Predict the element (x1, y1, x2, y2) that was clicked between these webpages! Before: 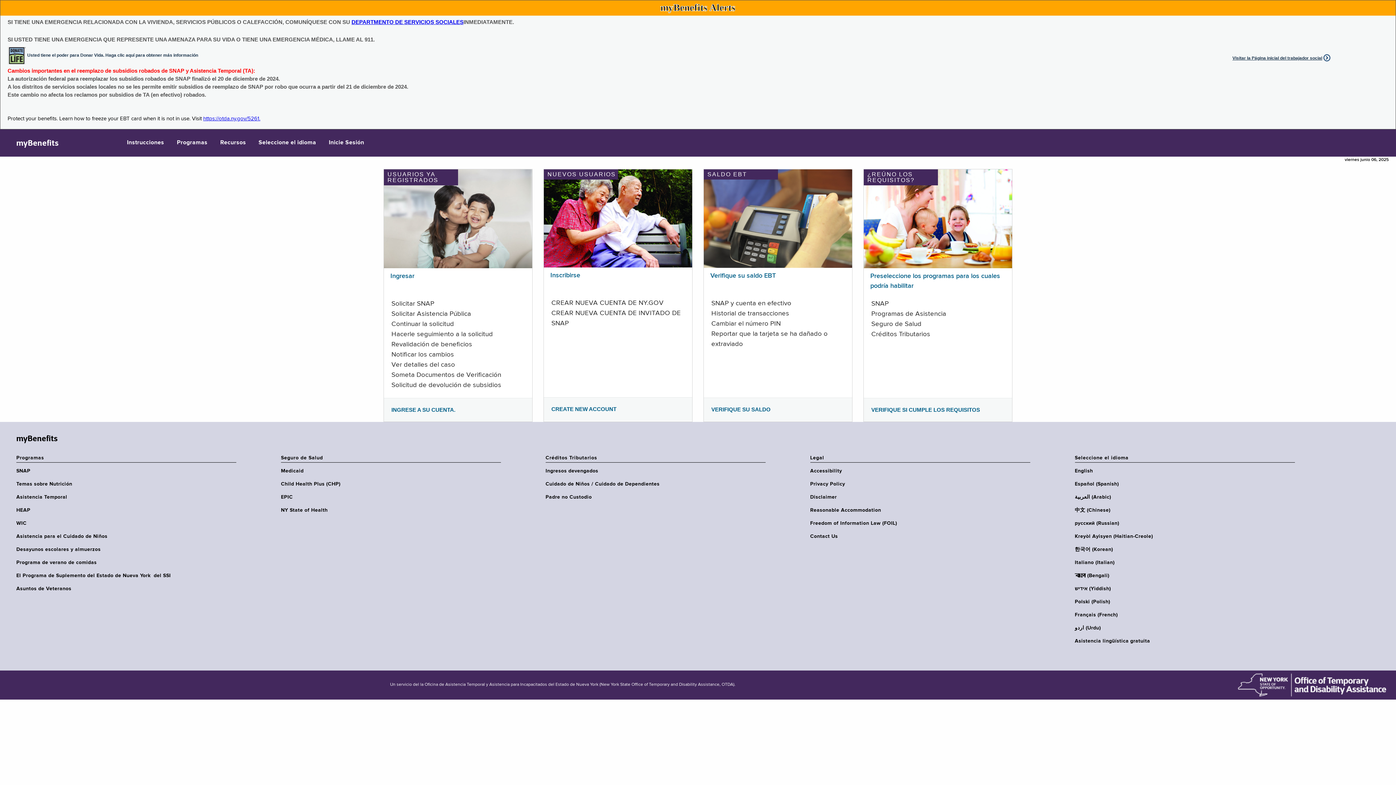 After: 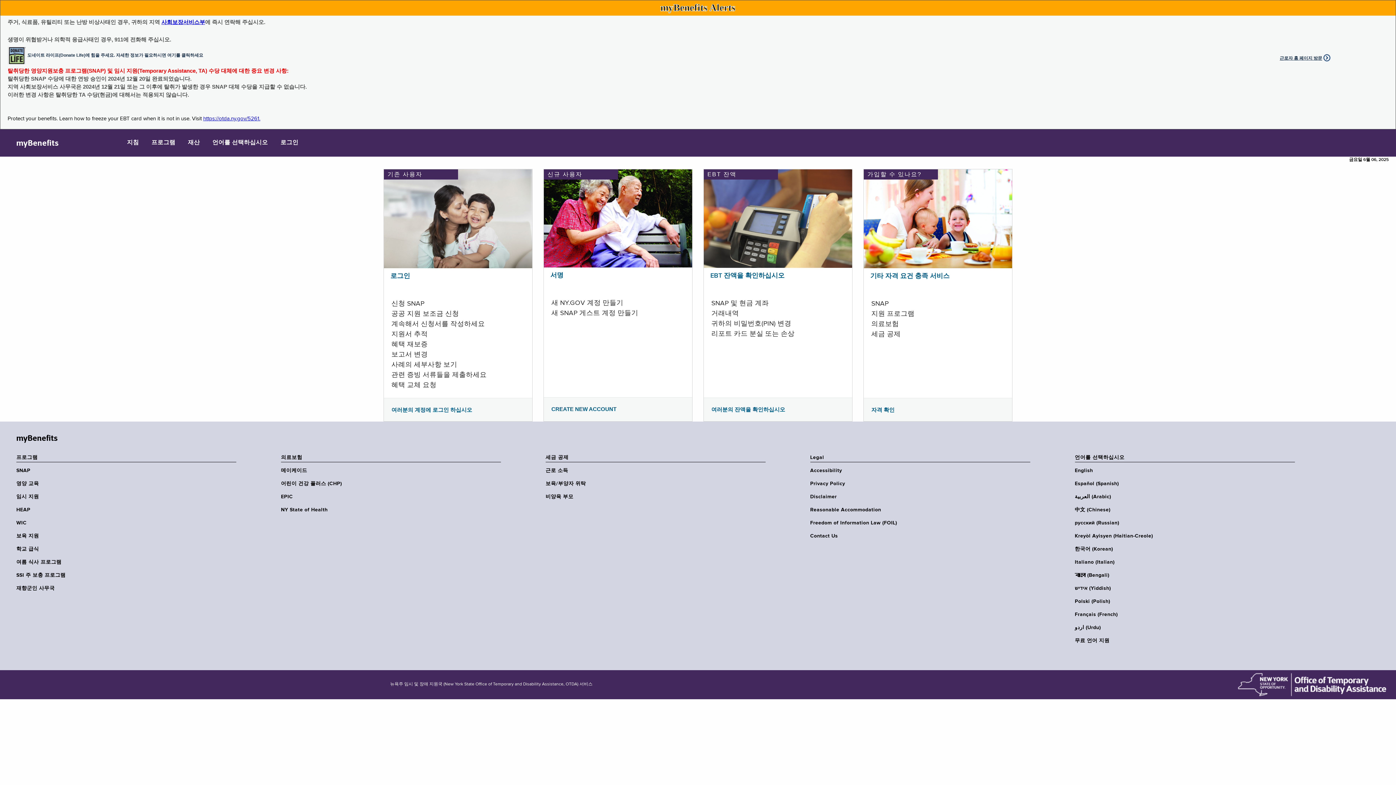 Action: label: 한국어 (Korean) bbox: (1075, 546, 1299, 553)